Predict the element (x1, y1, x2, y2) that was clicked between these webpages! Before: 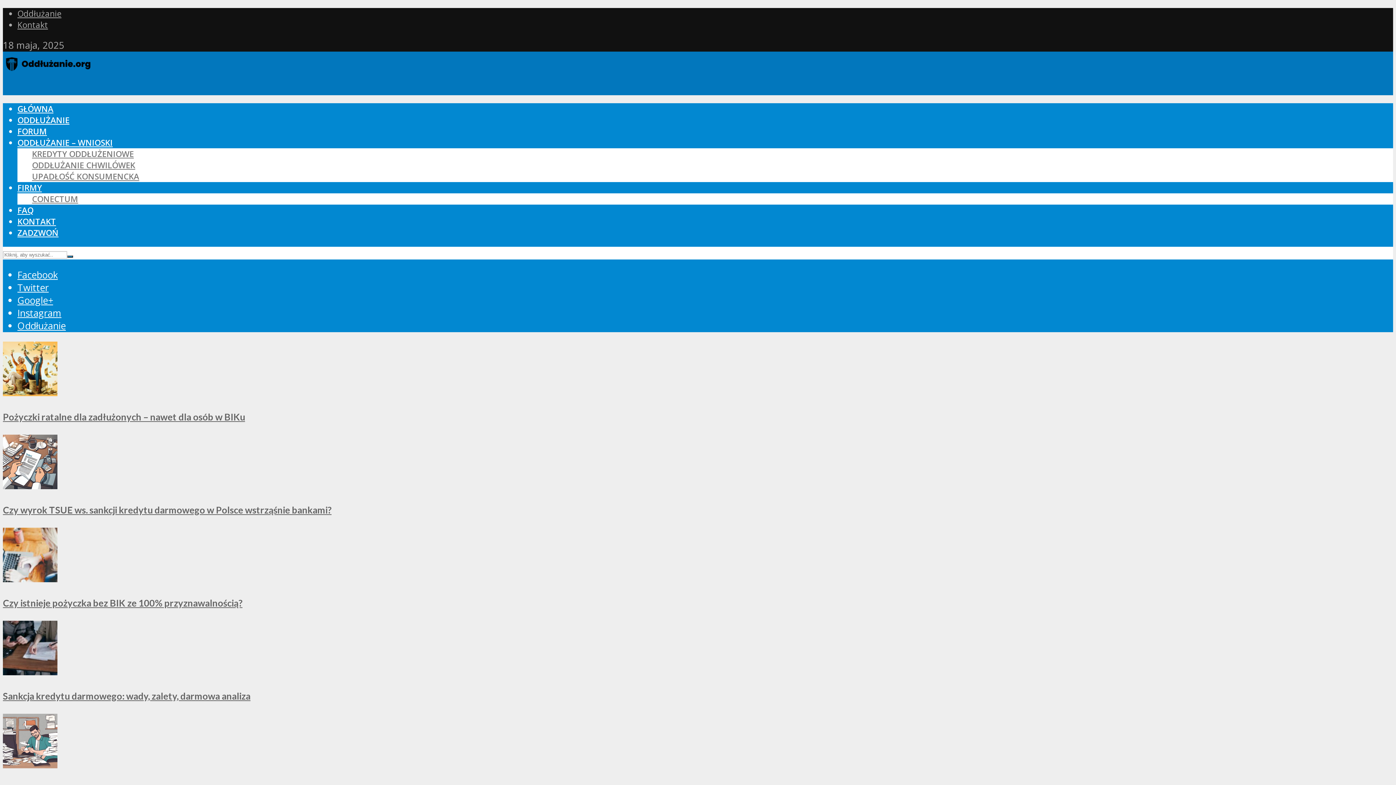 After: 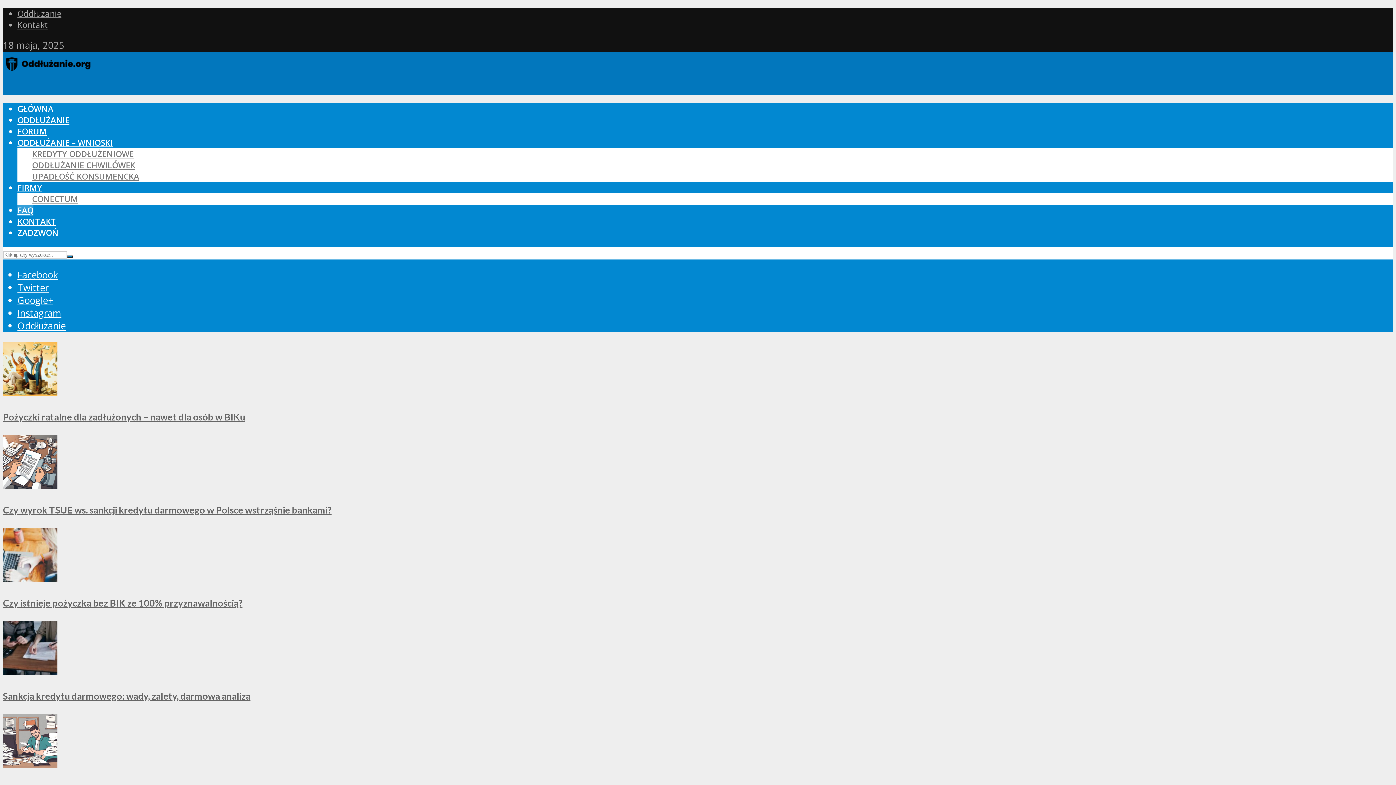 Action: label: FAQ bbox: (17, 204, 33, 216)